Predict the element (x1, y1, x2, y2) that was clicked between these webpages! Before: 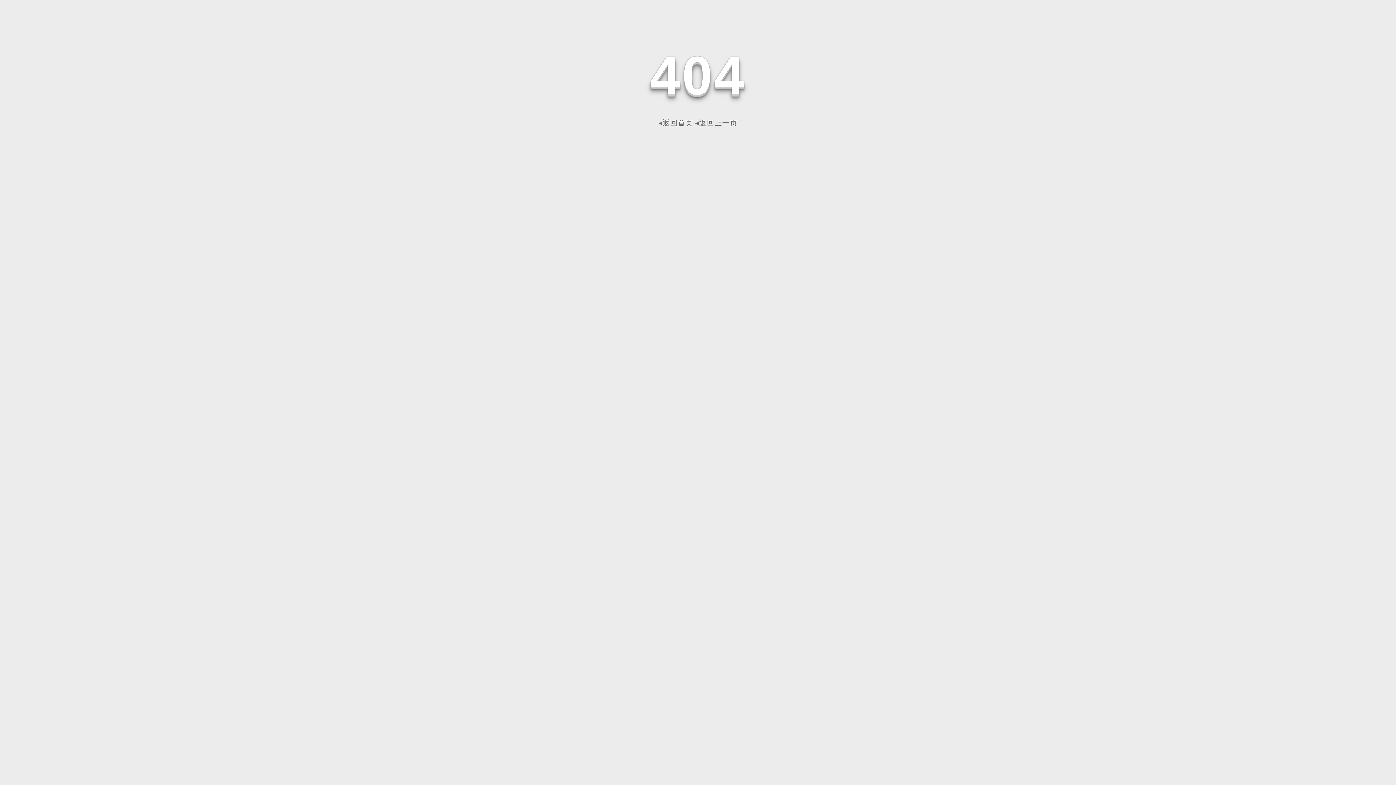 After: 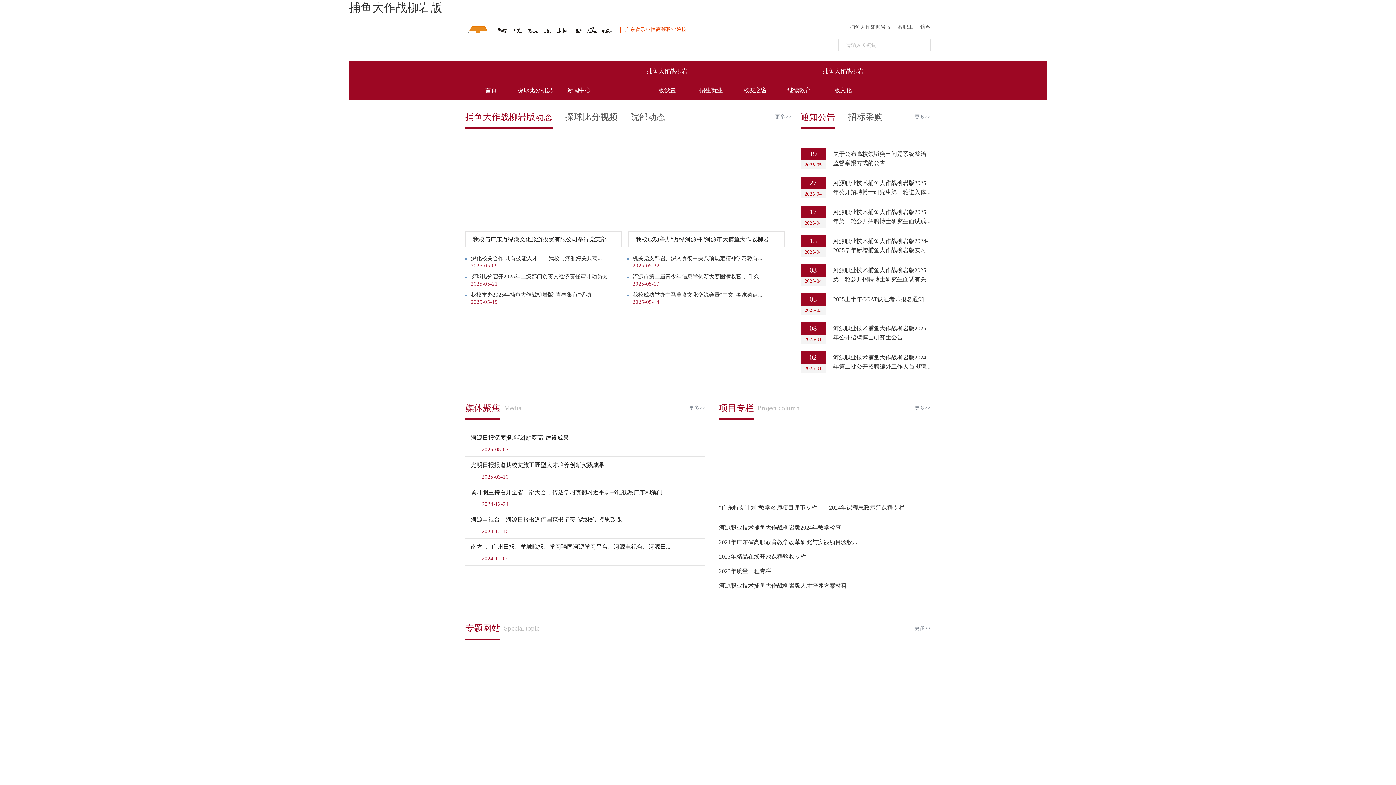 Action: bbox: (658, 118, 693, 126) label: ◂返回首页